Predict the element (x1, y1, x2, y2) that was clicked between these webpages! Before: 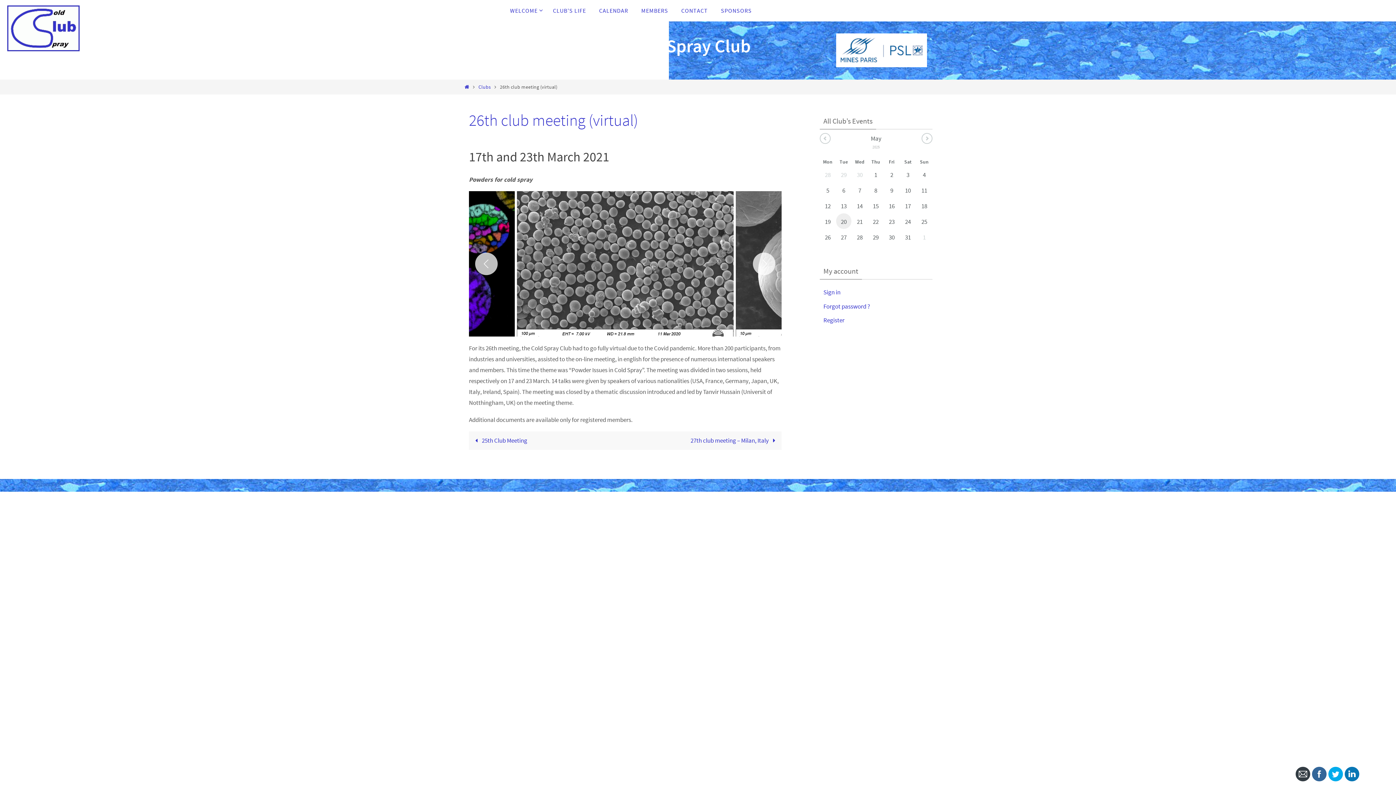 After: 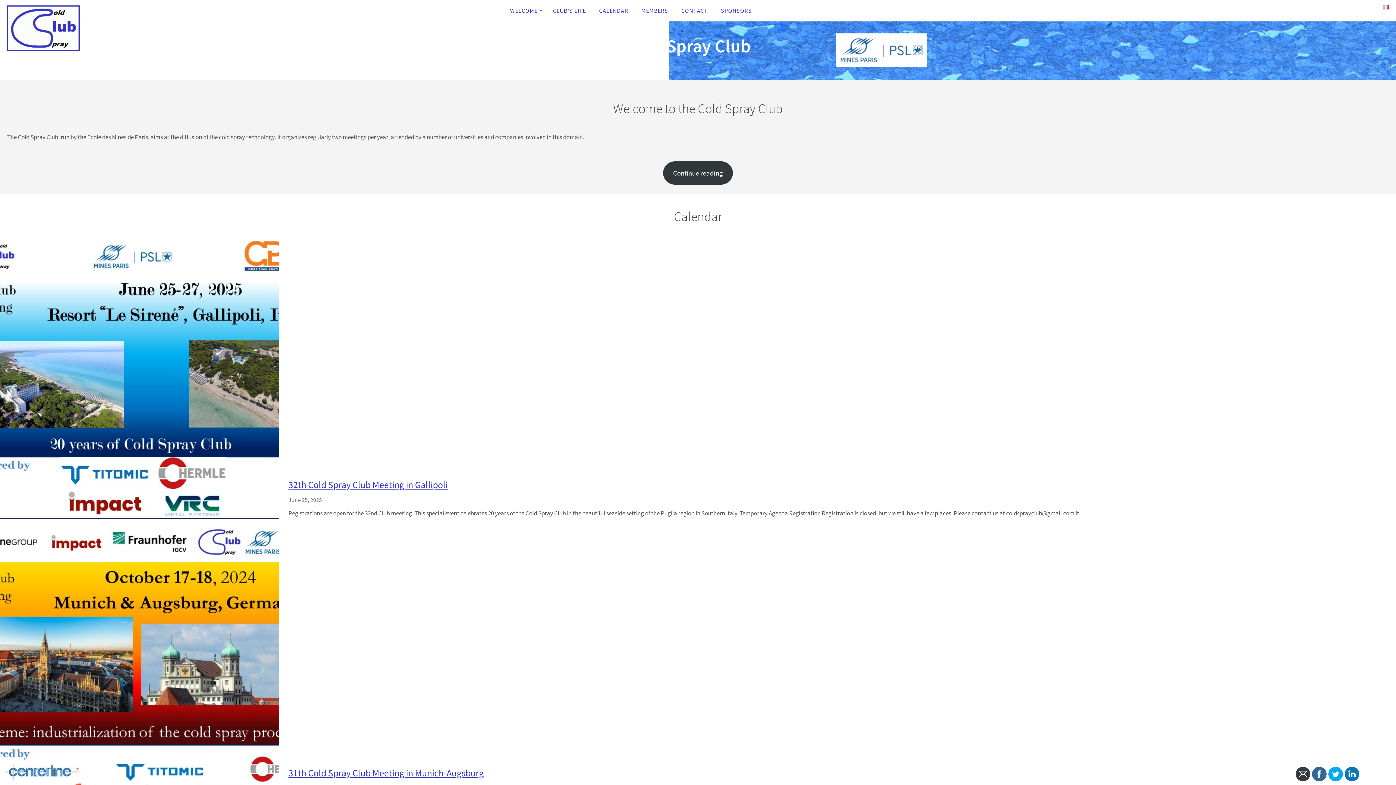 Action: label: WELCOME bbox: (503, 0, 546, 21)